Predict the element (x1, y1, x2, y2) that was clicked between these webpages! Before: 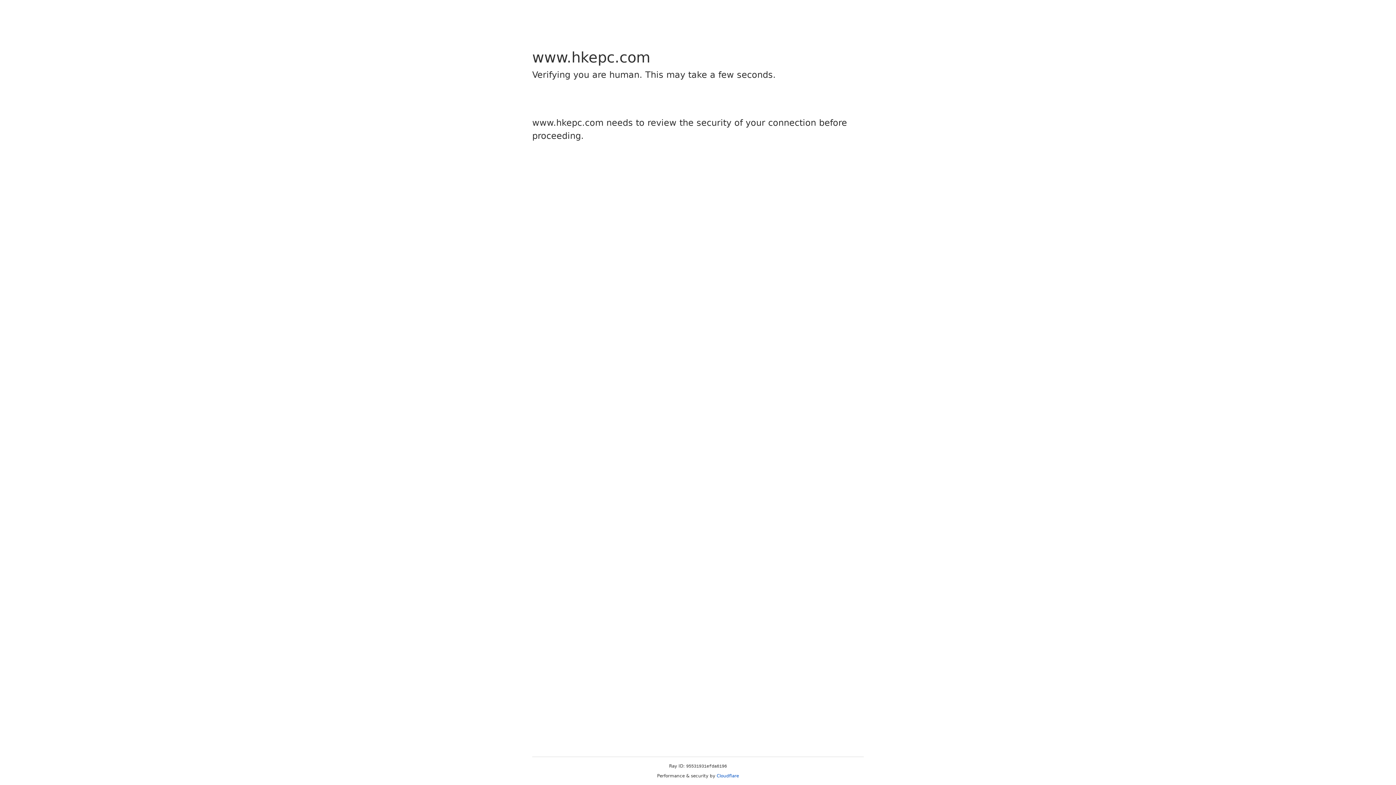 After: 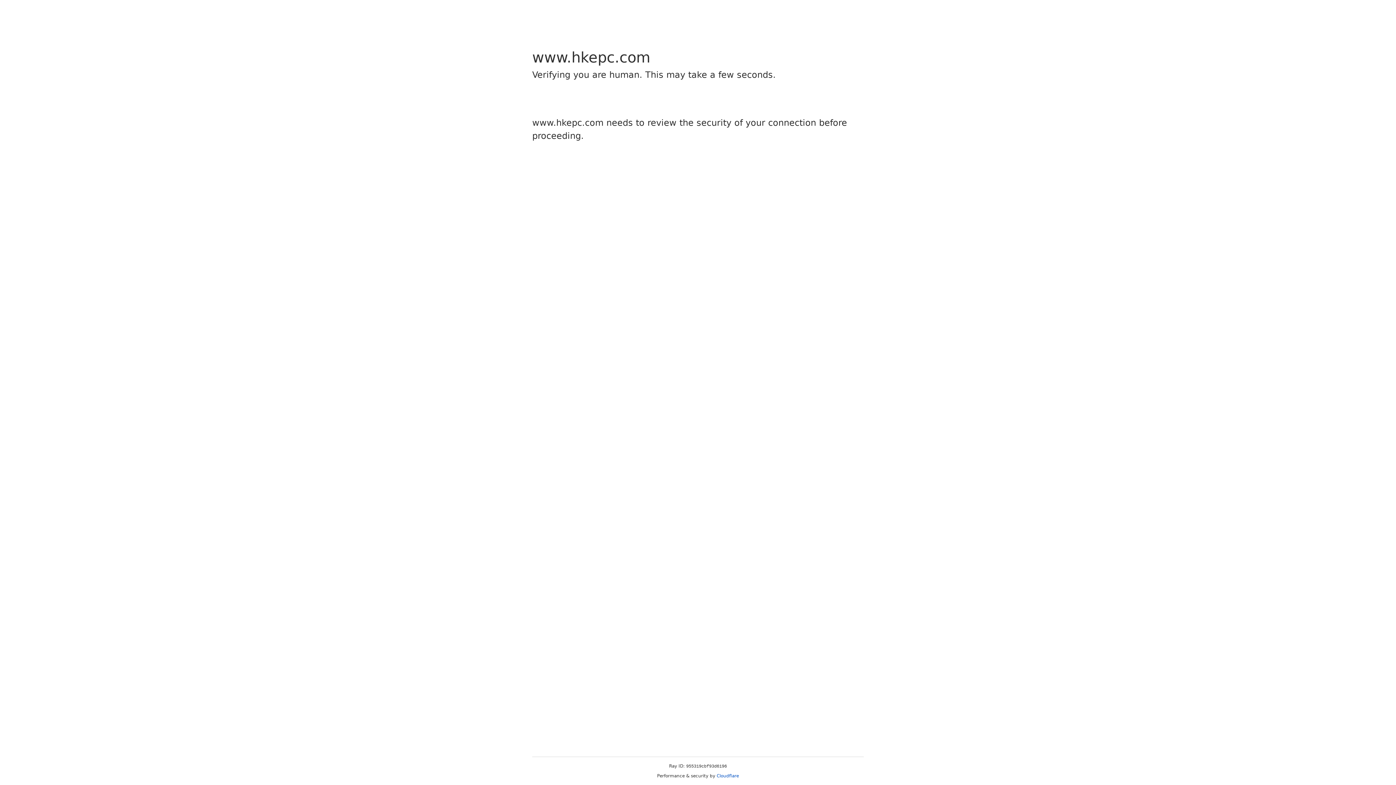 Action: label: Cloudflare bbox: (716, 773, 739, 778)